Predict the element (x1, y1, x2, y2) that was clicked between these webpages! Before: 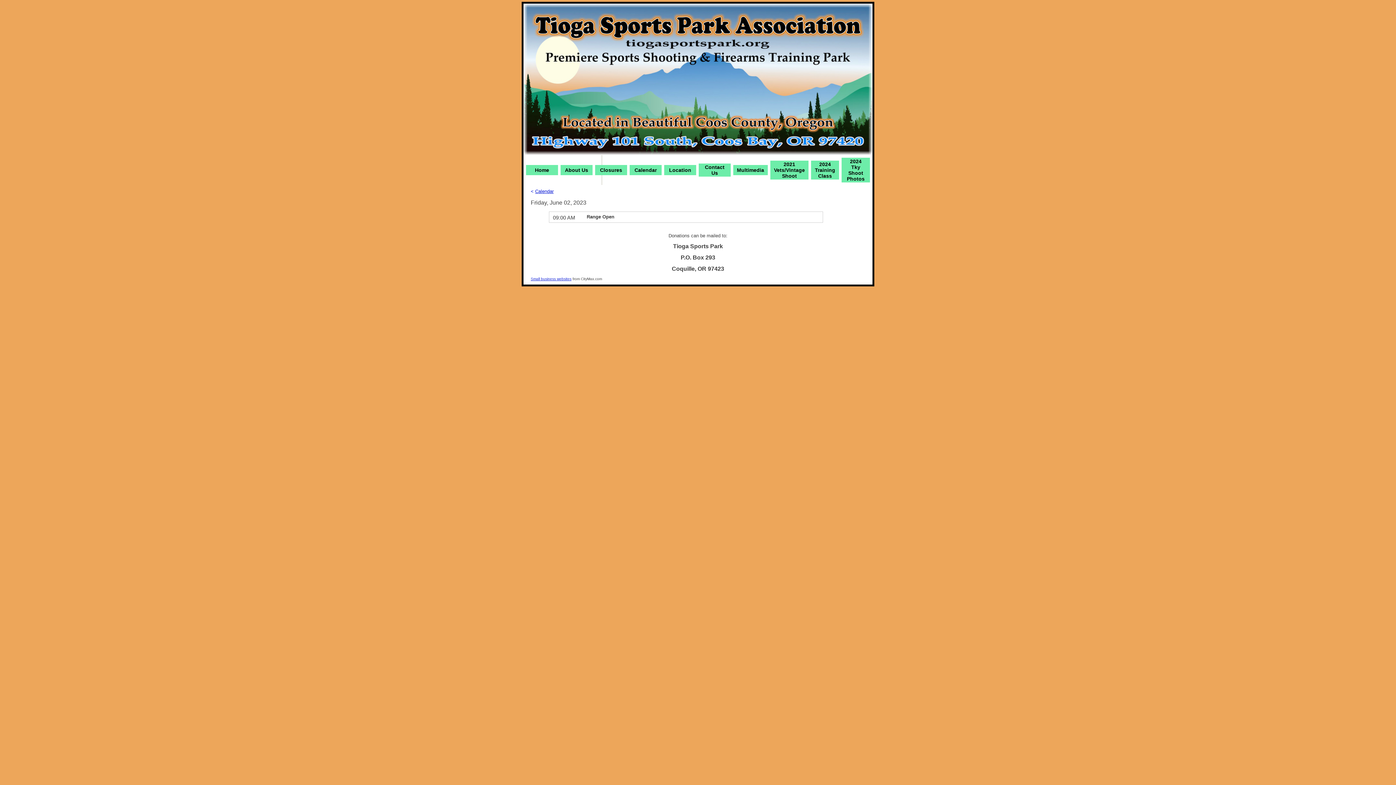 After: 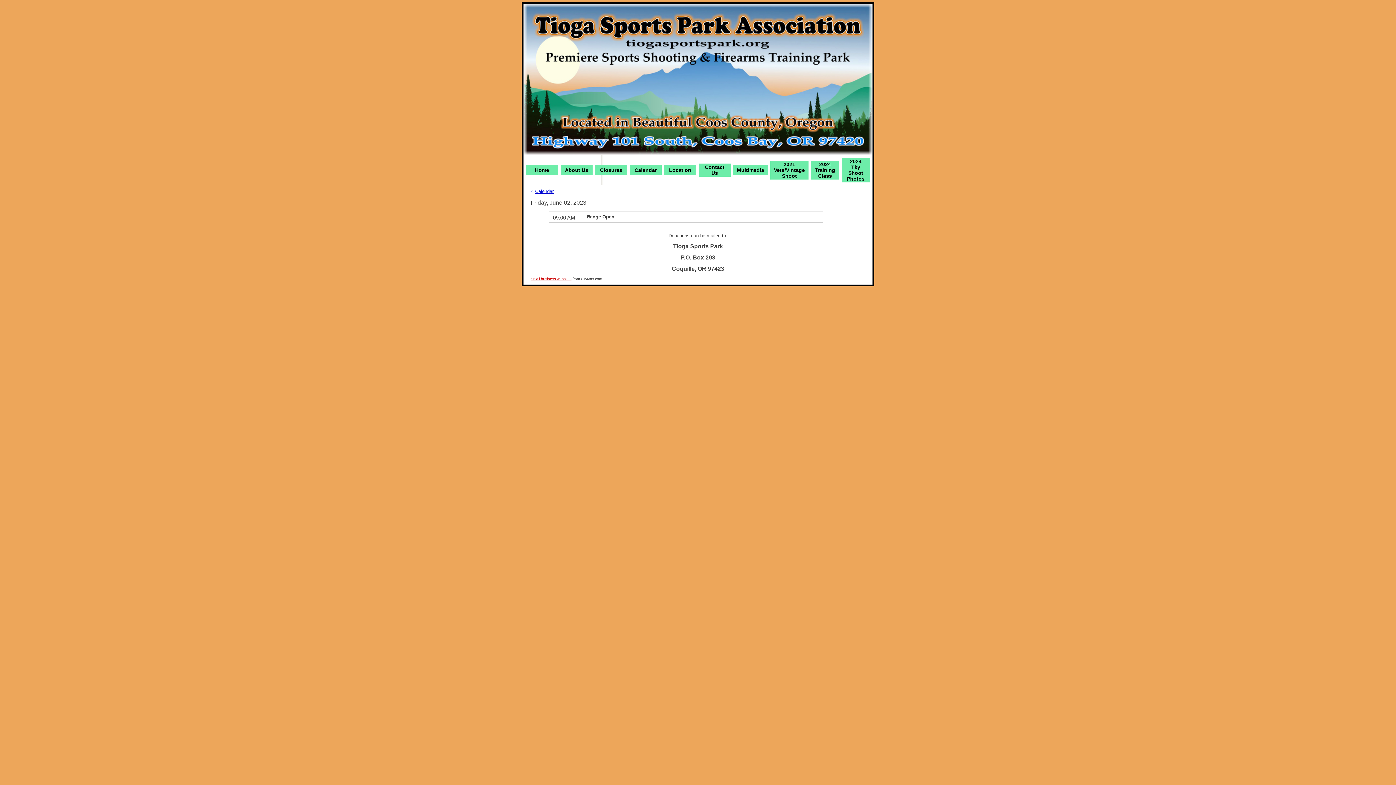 Action: bbox: (530, 277, 571, 281) label: Small business websites